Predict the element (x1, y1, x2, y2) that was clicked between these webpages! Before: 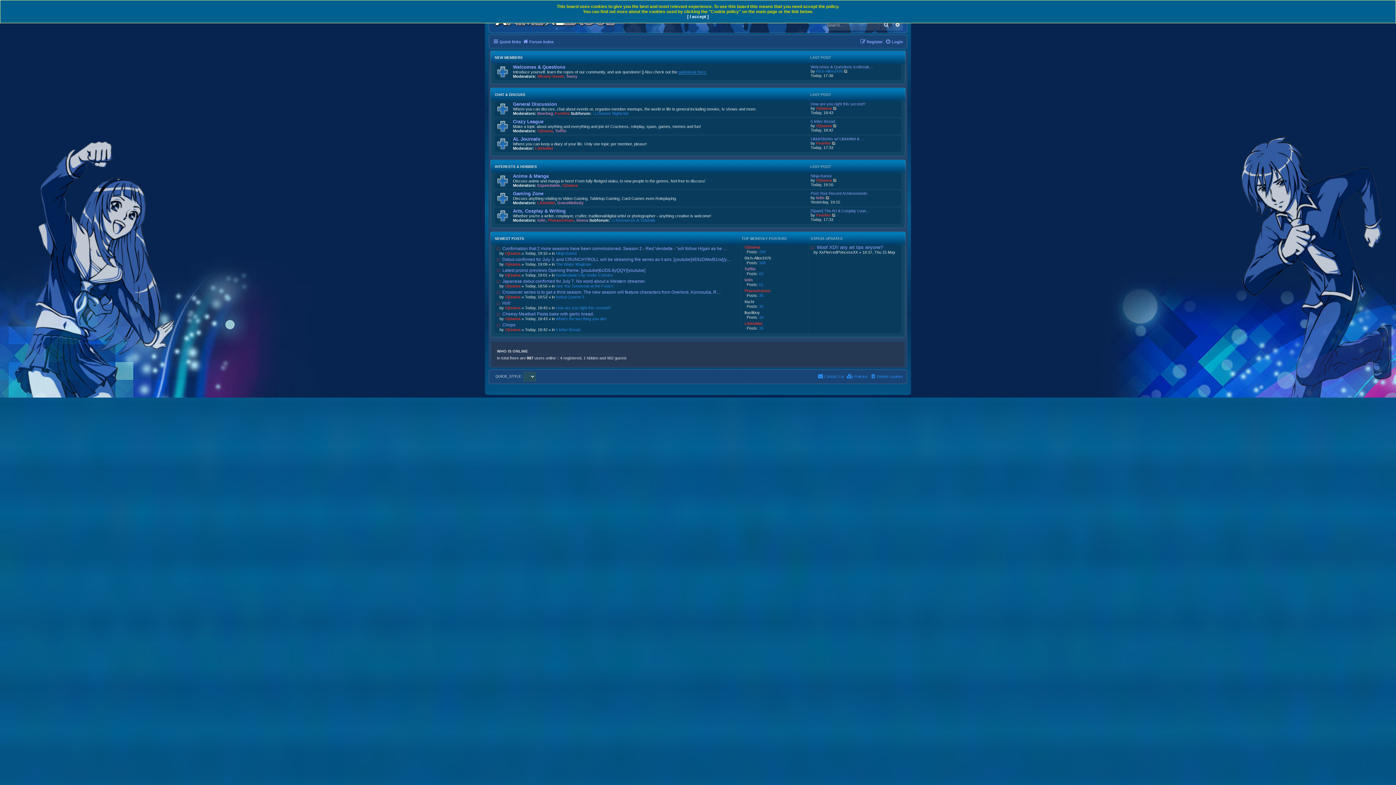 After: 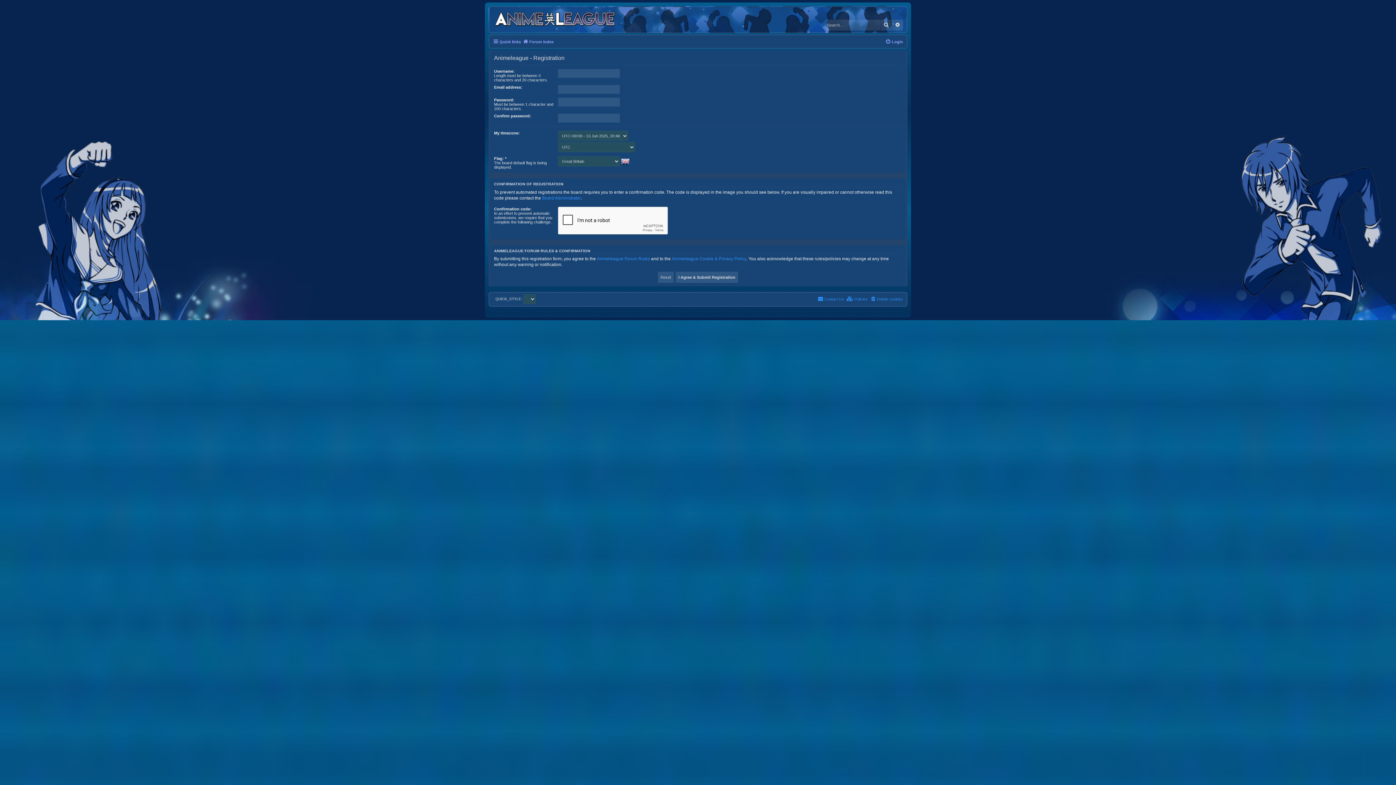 Action: label: Register bbox: (860, 37, 882, 46)